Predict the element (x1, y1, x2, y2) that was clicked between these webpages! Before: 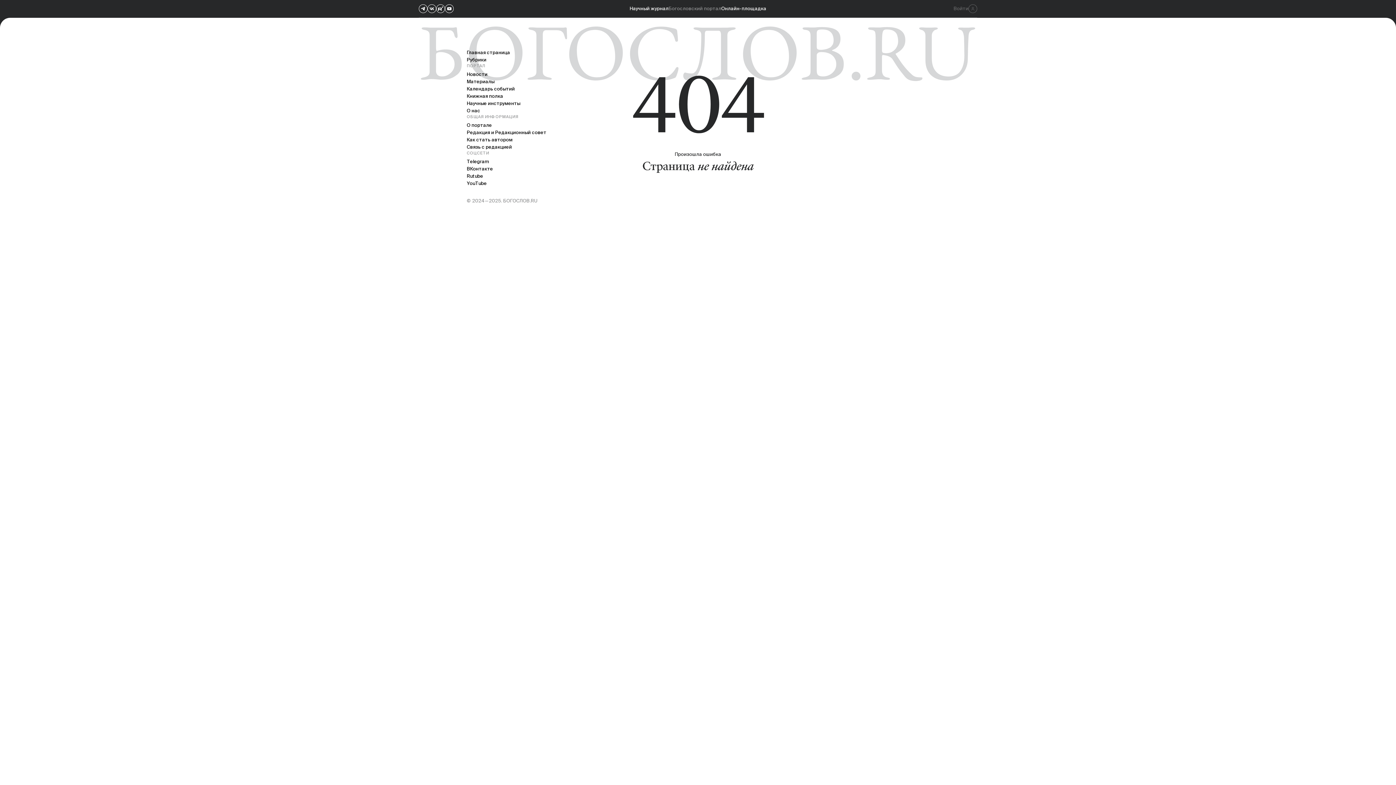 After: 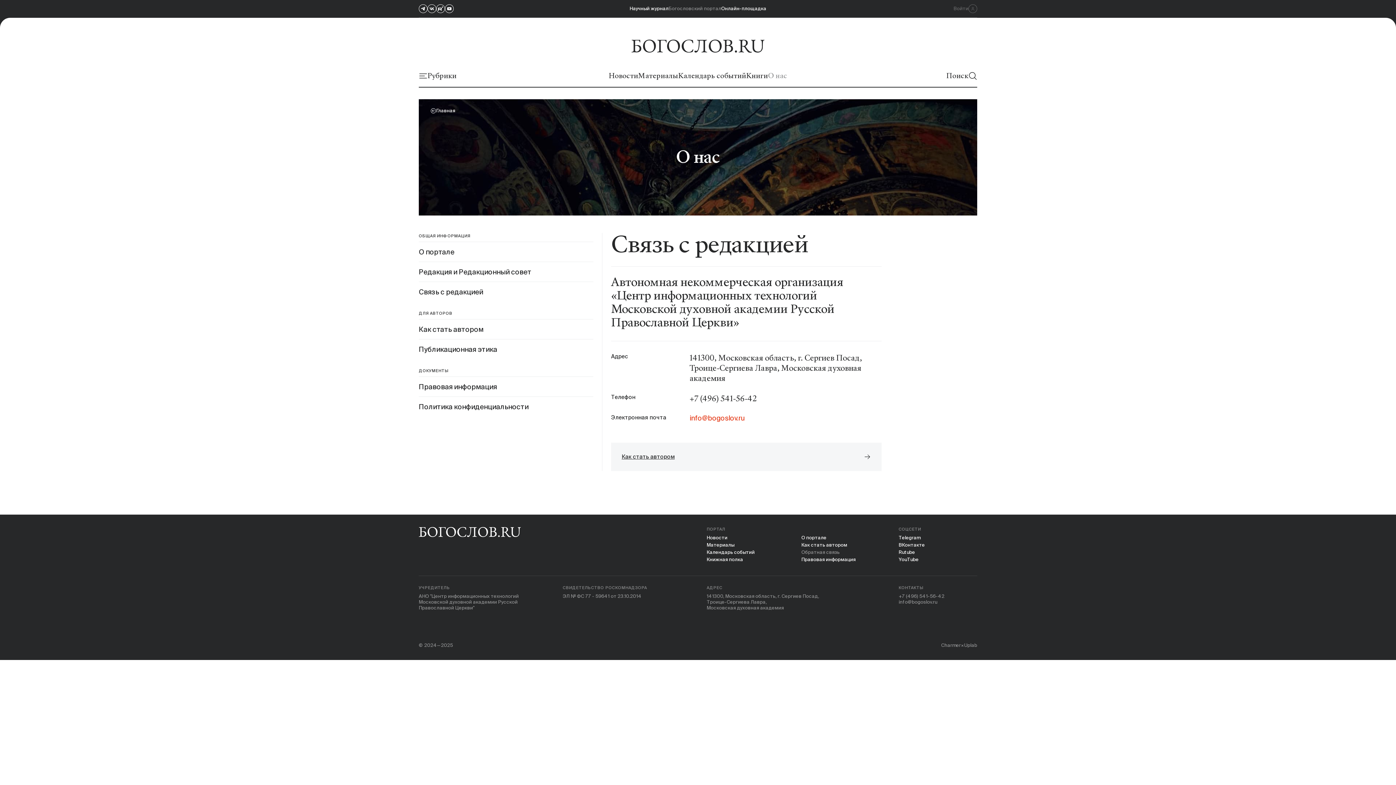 Action: label: Связь с редакцией bbox: (466, 144, 512, 149)